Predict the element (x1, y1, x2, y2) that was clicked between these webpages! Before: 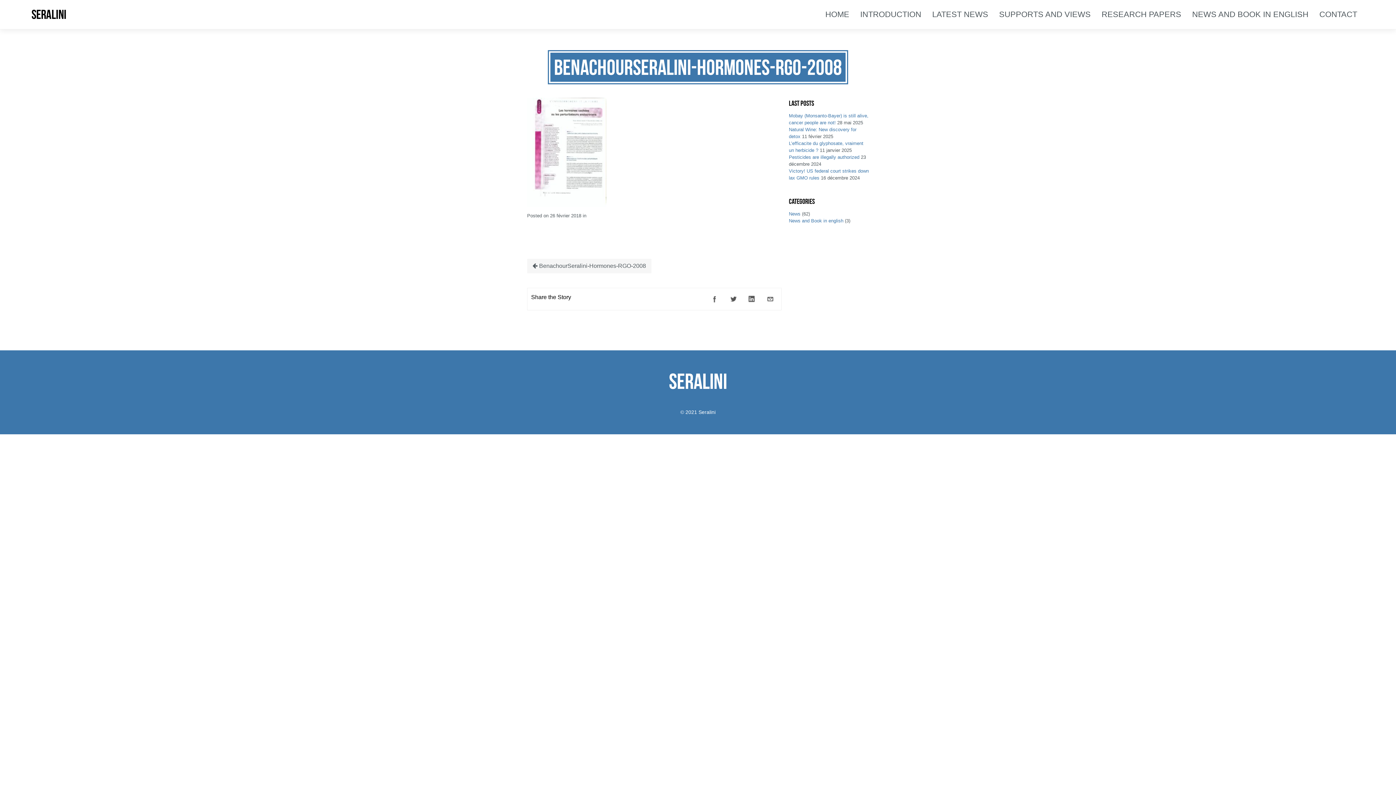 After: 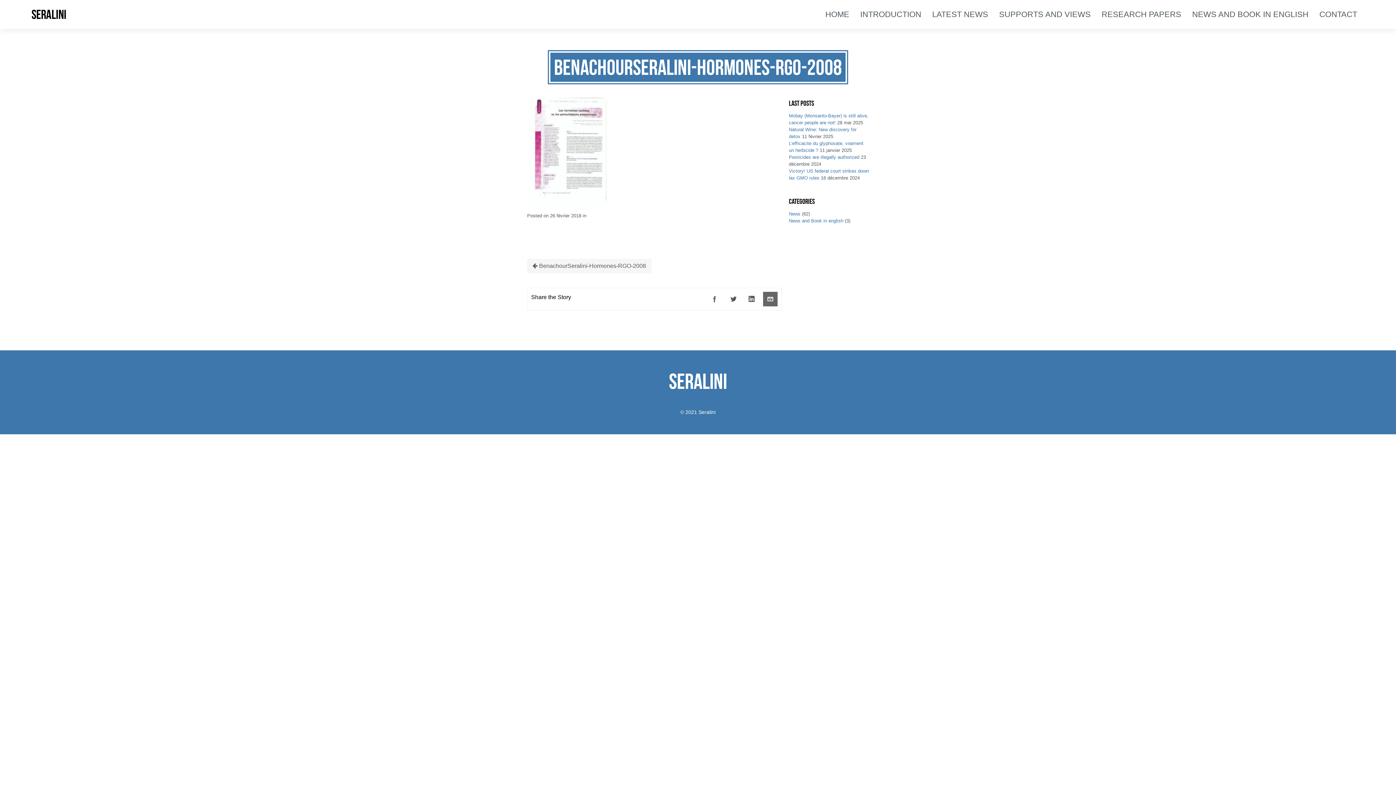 Action: bbox: (763, 292, 777, 306)